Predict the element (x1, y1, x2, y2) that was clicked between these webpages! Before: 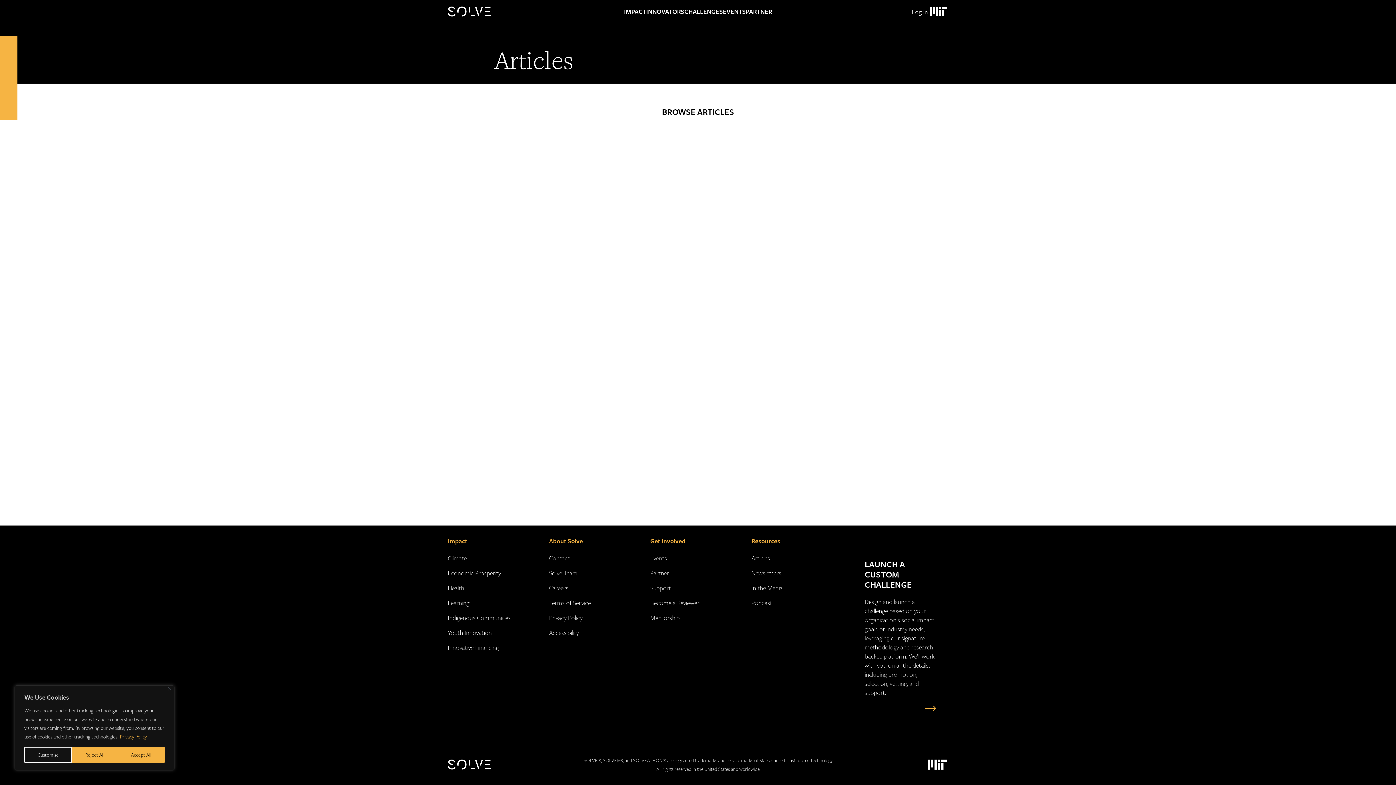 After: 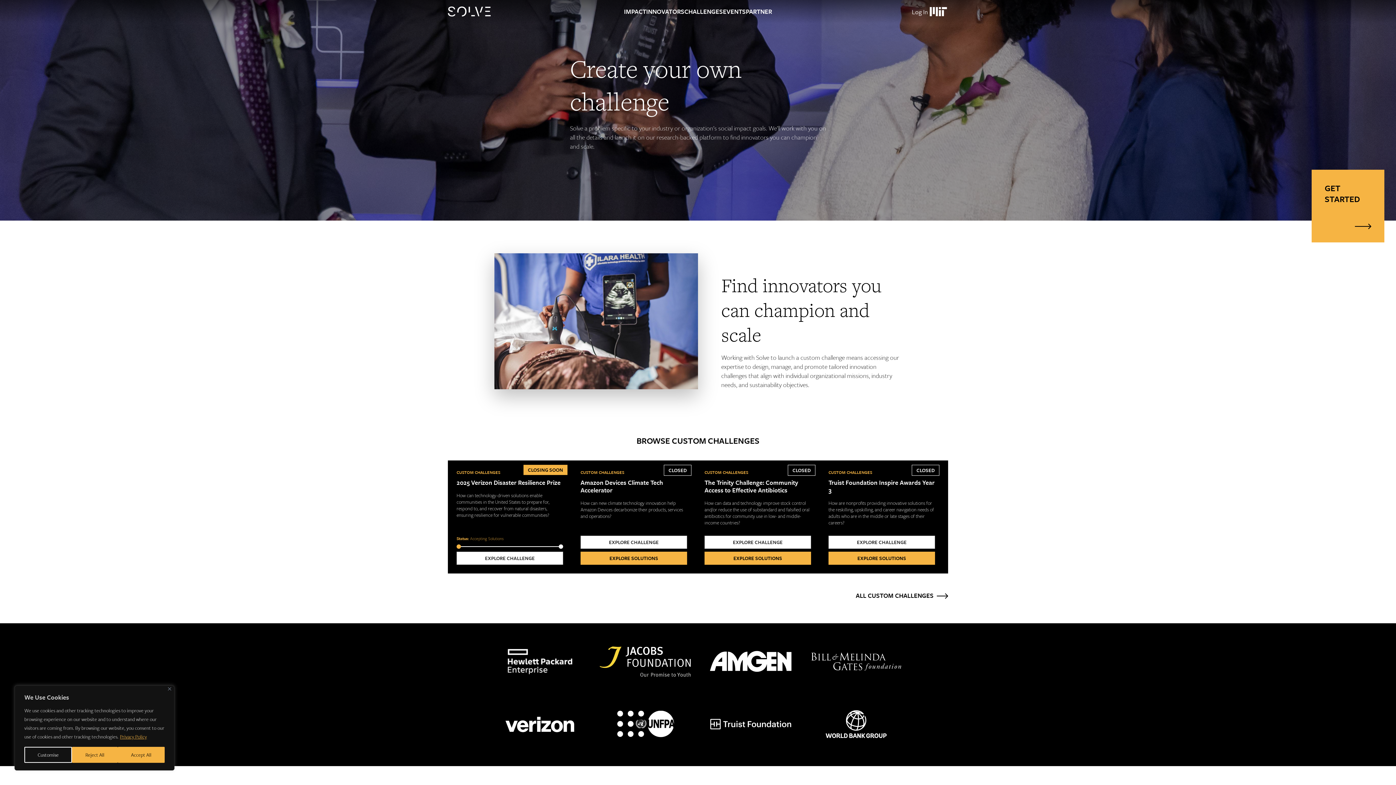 Action: bbox: (921, 704, 936, 712)